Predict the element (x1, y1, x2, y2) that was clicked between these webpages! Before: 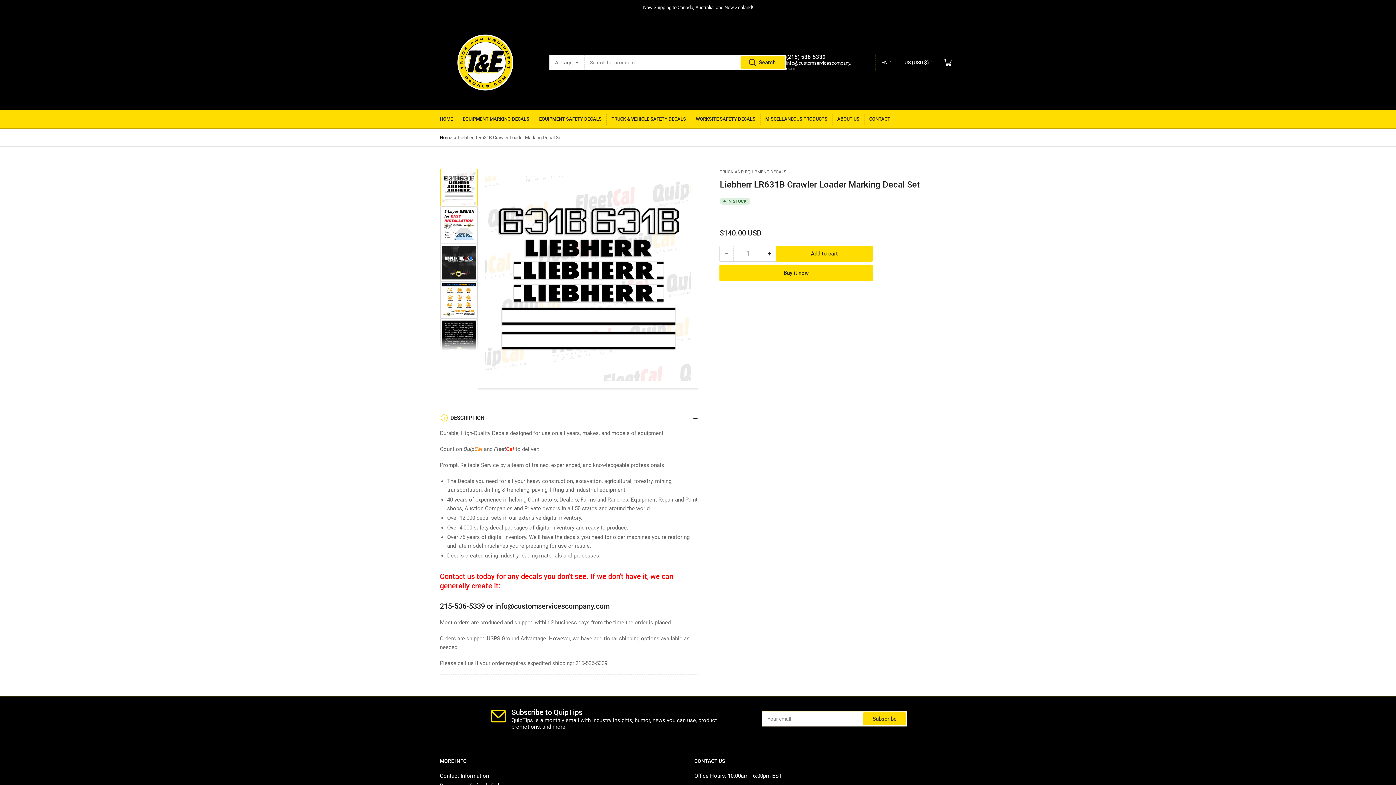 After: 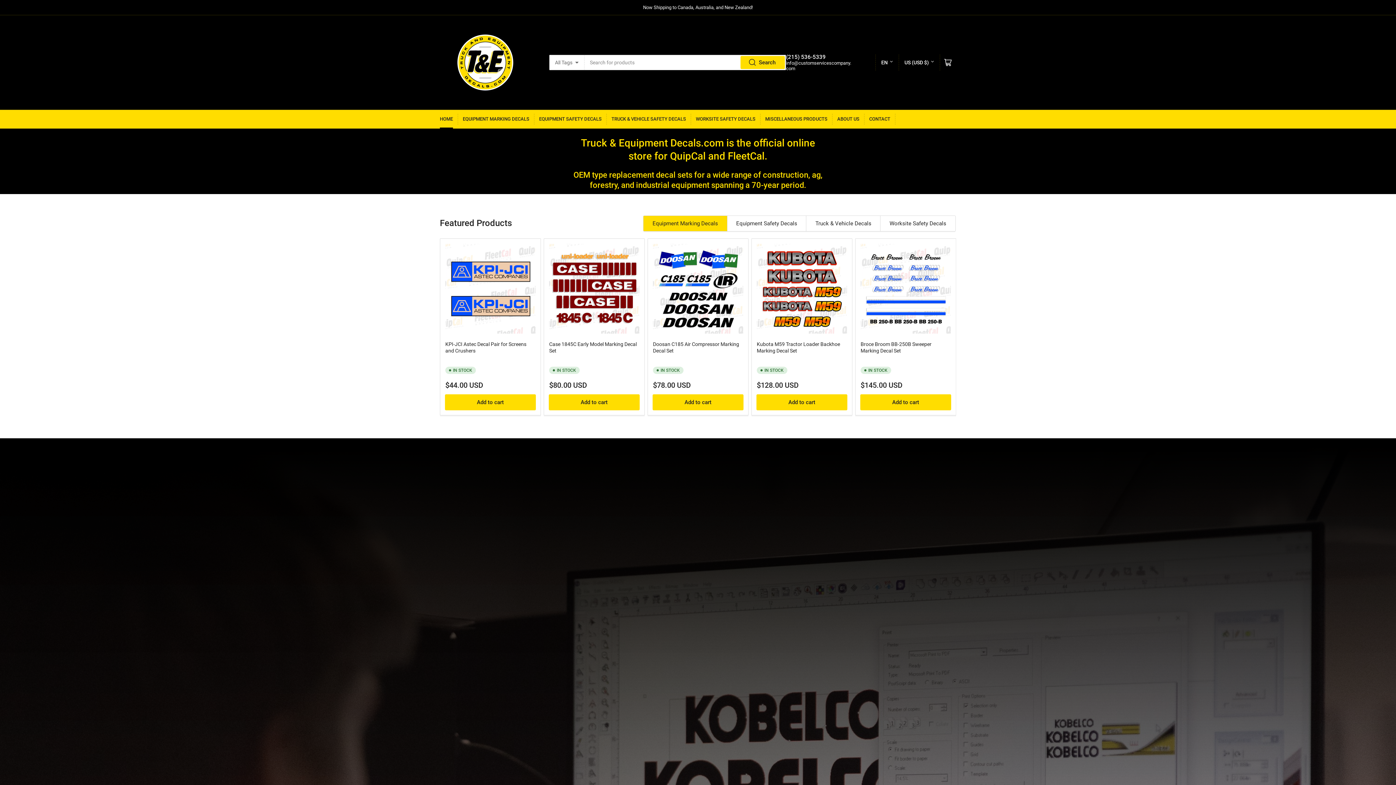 Action: label: Home bbox: (440, 134, 452, 140)